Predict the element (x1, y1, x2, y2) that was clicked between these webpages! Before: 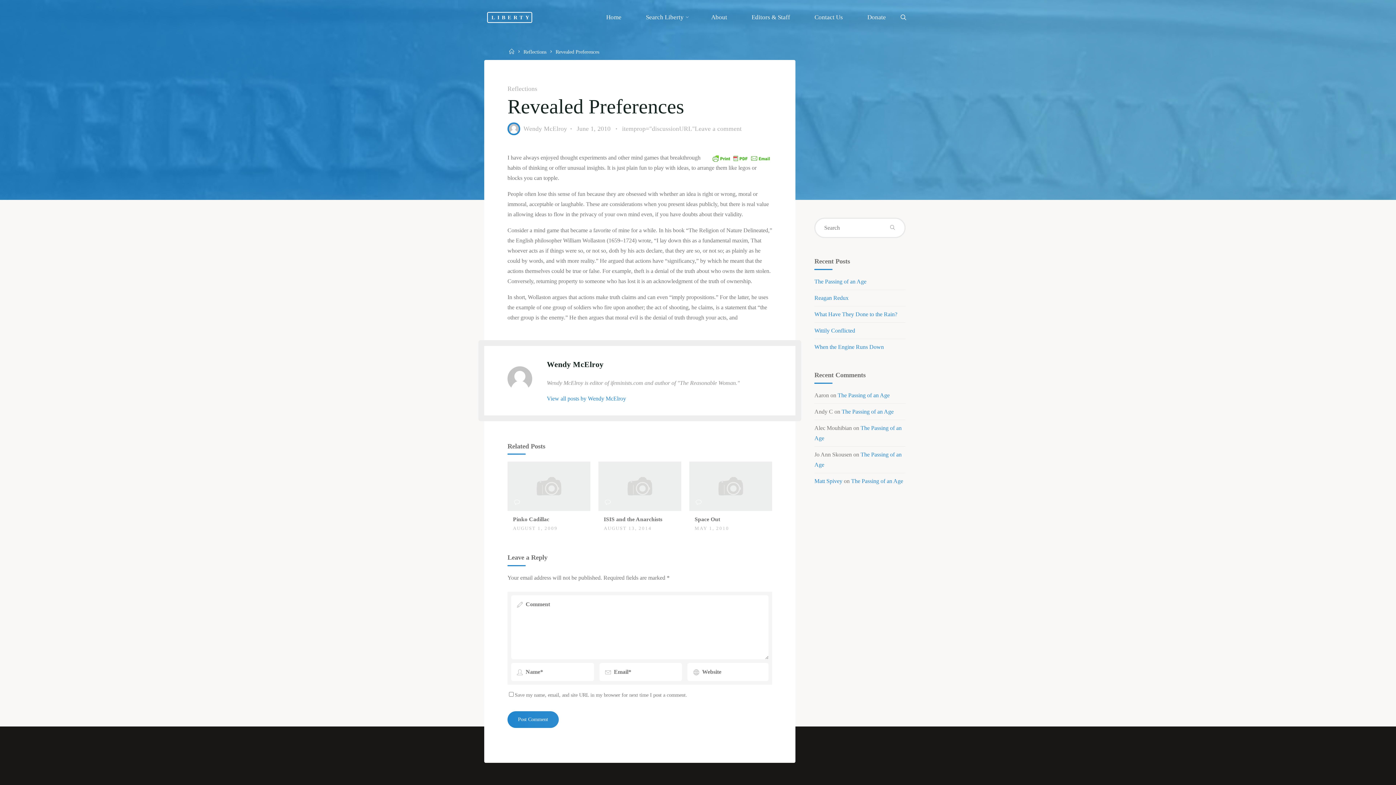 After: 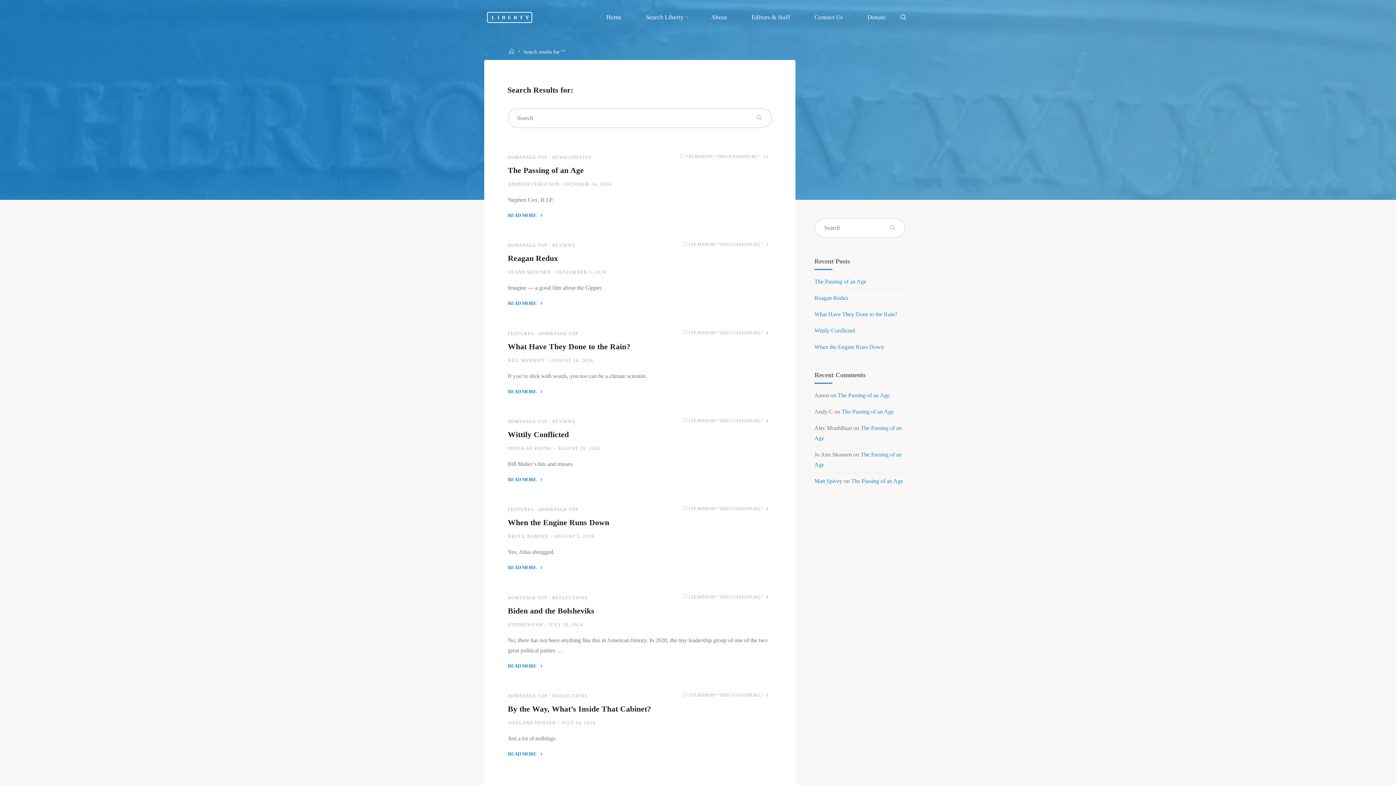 Action: label: Search bbox: (882, 217, 902, 238)